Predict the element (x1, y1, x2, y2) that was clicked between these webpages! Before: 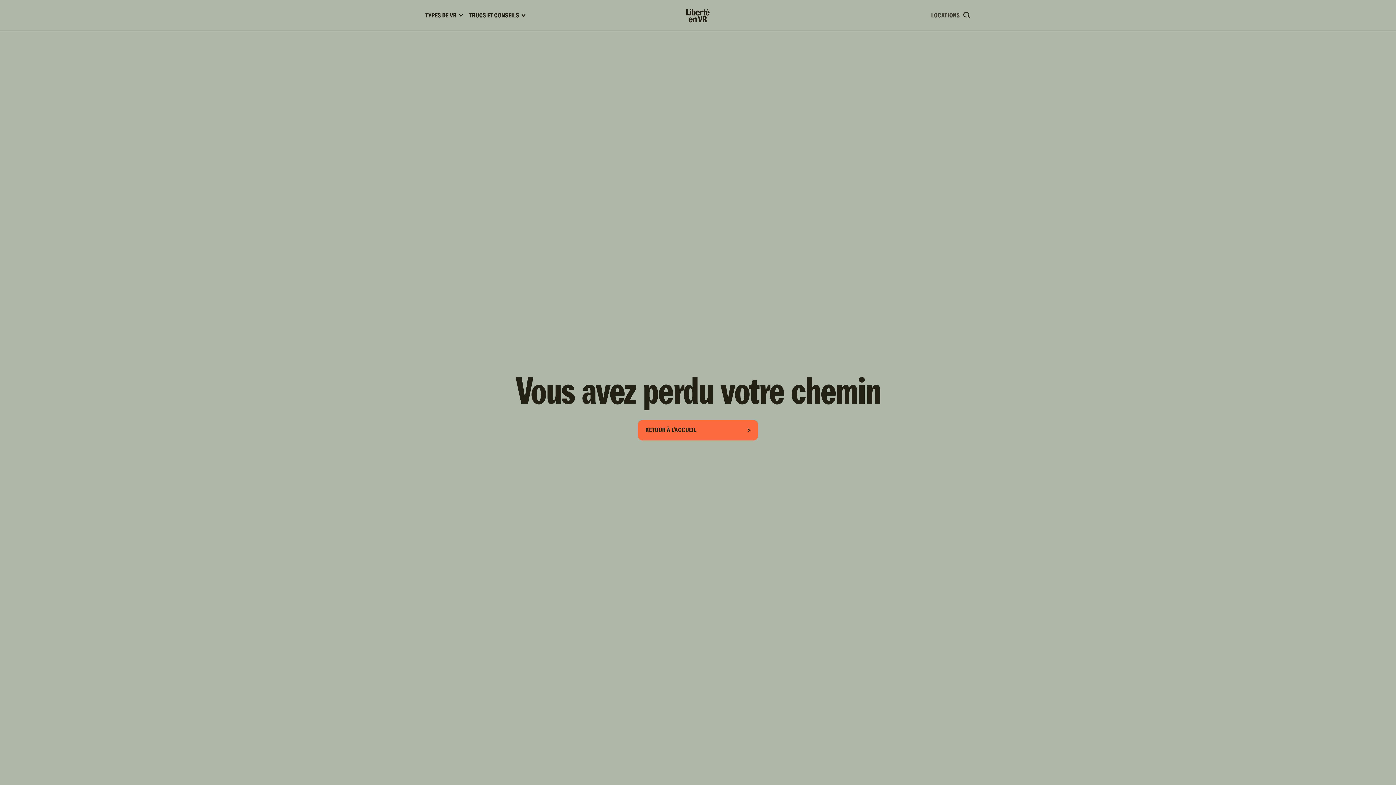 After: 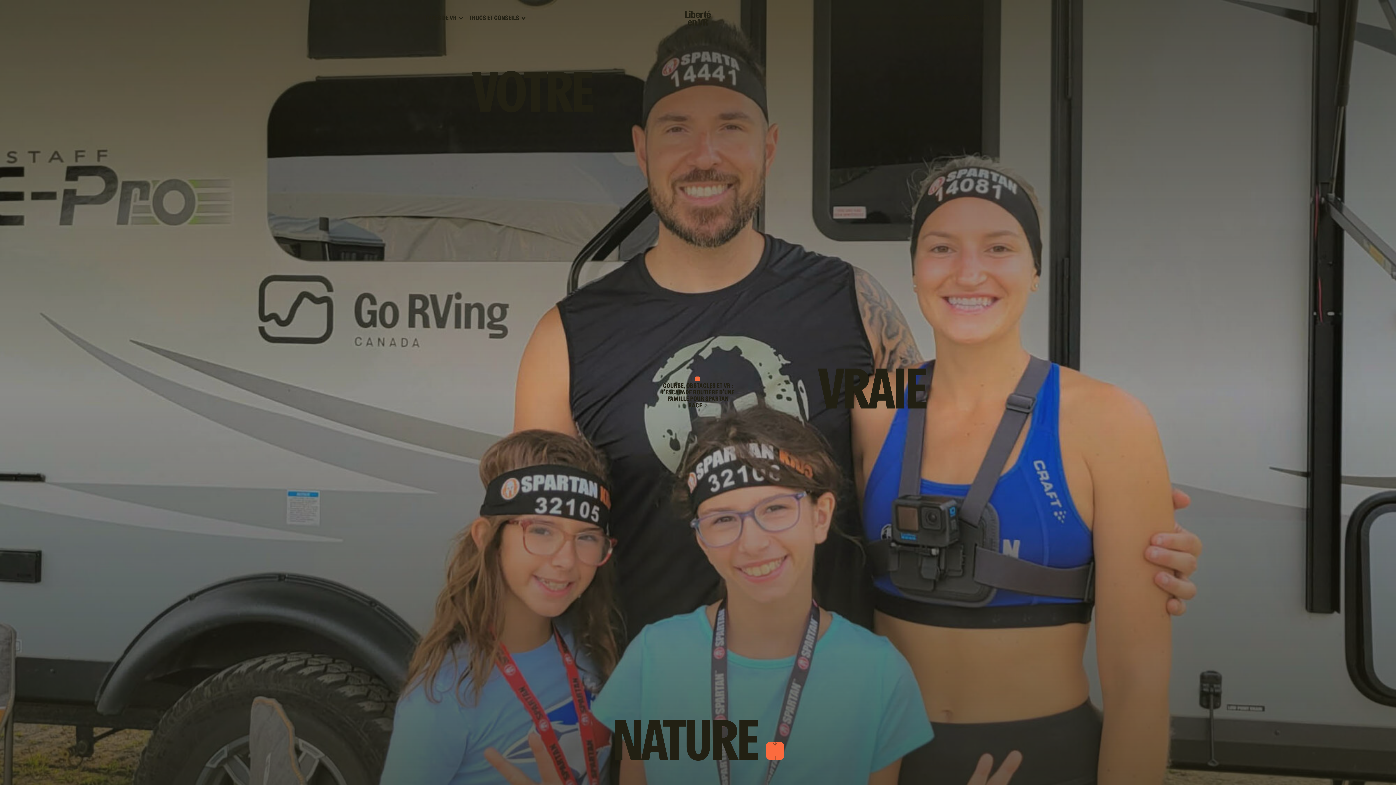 Action: label: RETOUR À L'ACCUEIL bbox: (638, 420, 758, 440)